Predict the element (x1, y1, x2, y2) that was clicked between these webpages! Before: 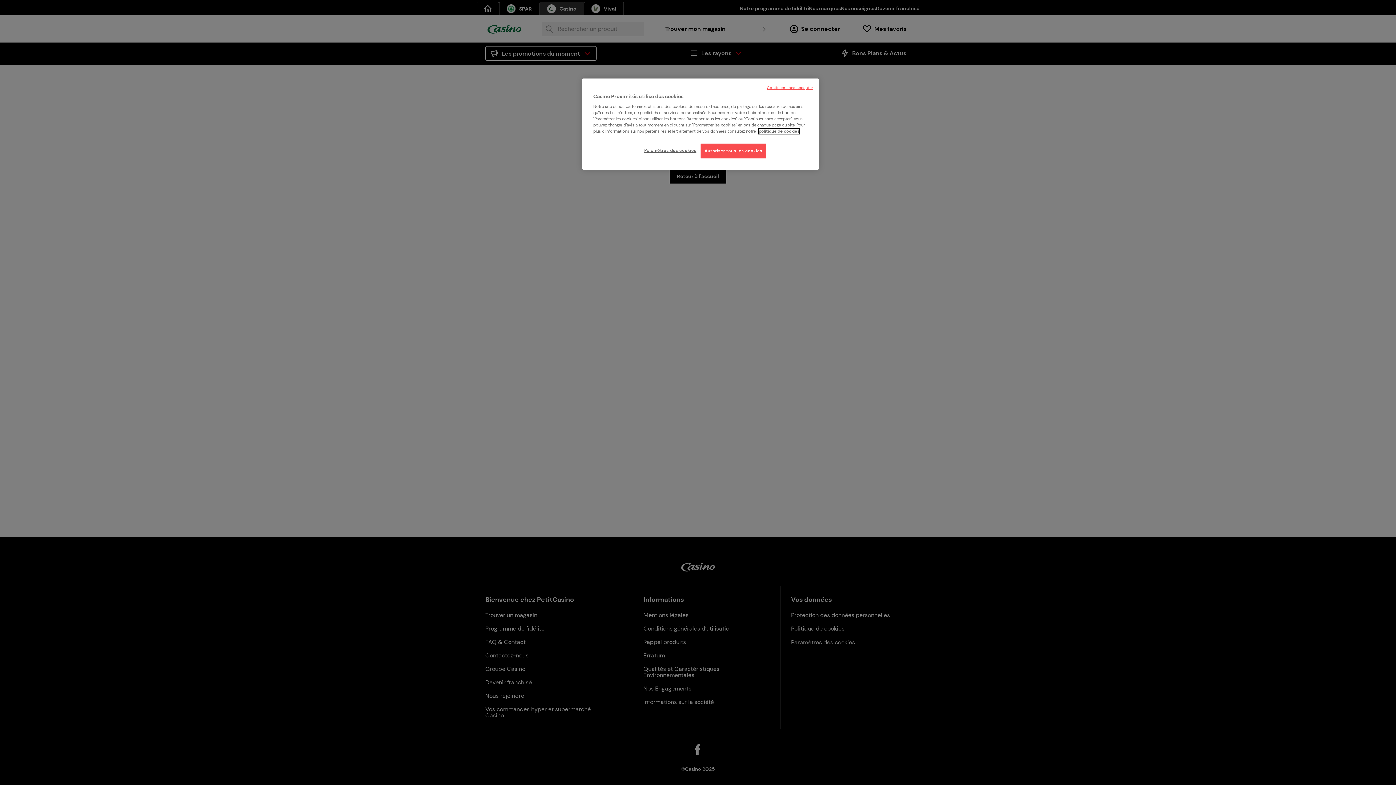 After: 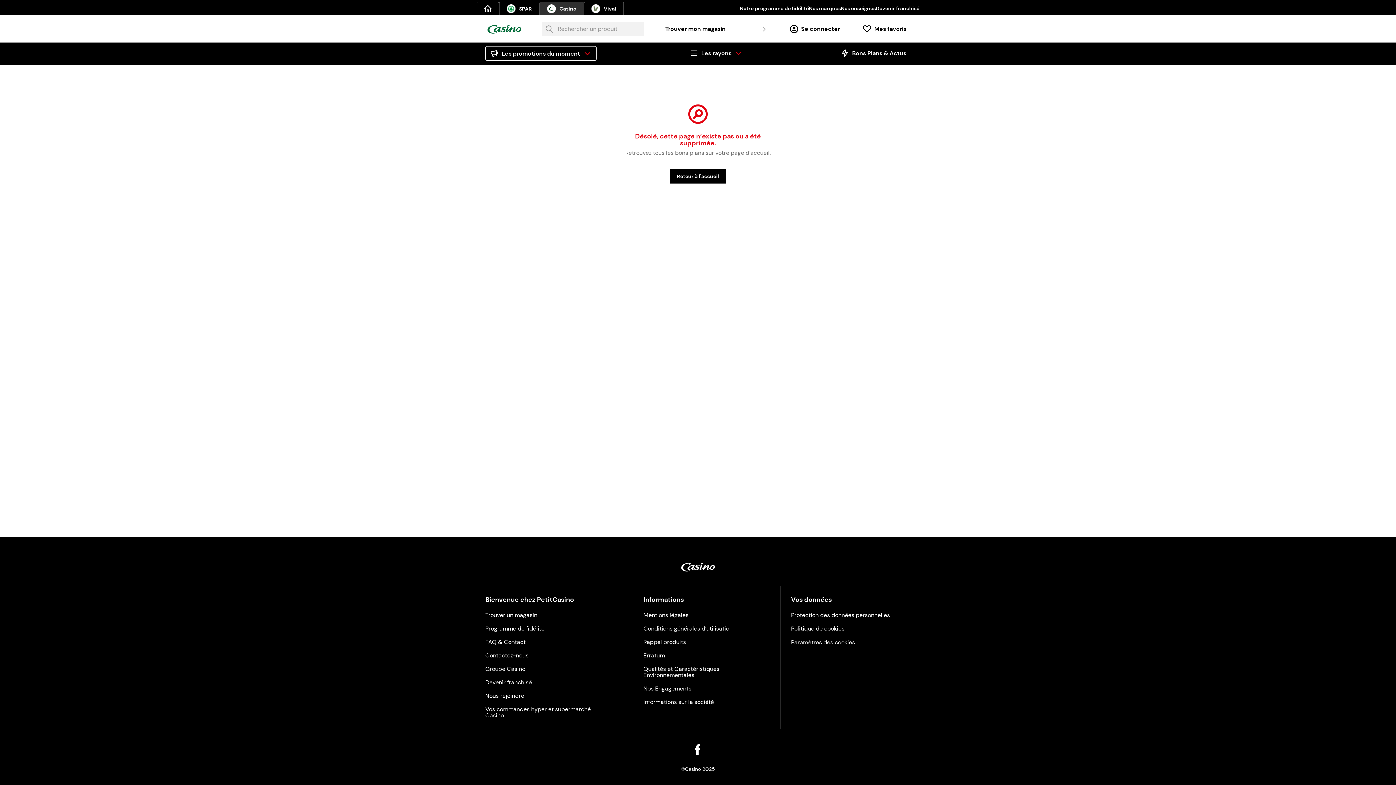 Action: label: Autoriser tous les cookies bbox: (700, 143, 766, 158)